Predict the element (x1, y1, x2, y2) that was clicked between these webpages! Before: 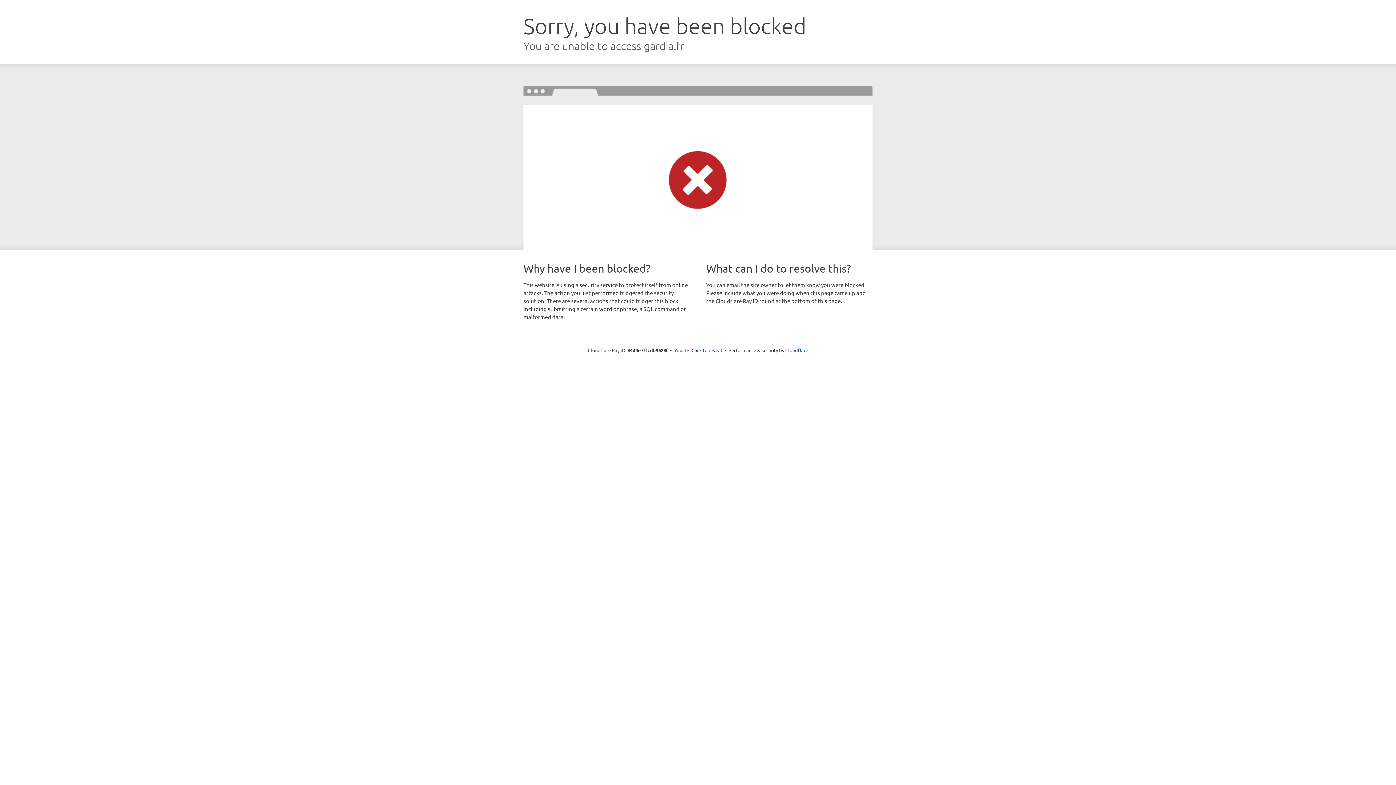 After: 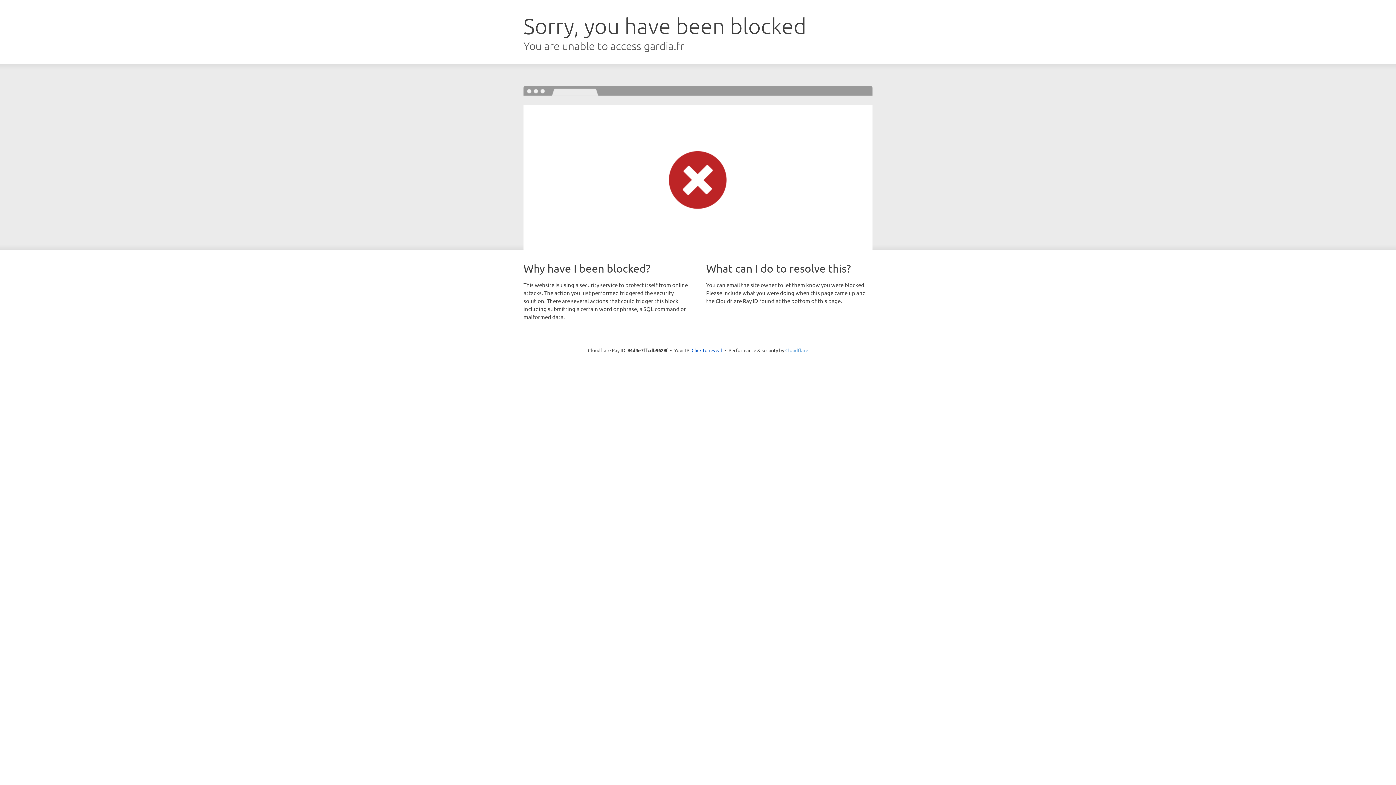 Action: label: Cloudflare bbox: (785, 347, 808, 353)